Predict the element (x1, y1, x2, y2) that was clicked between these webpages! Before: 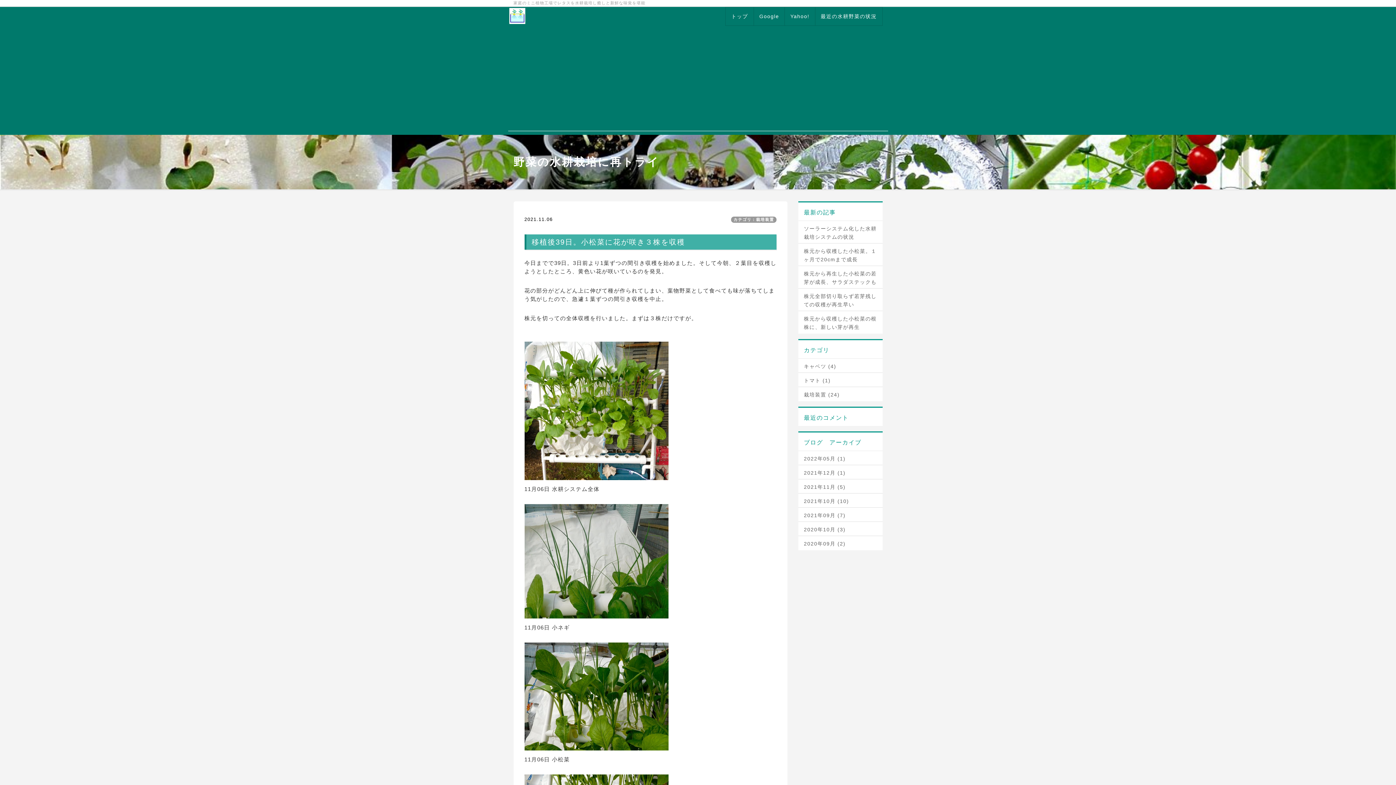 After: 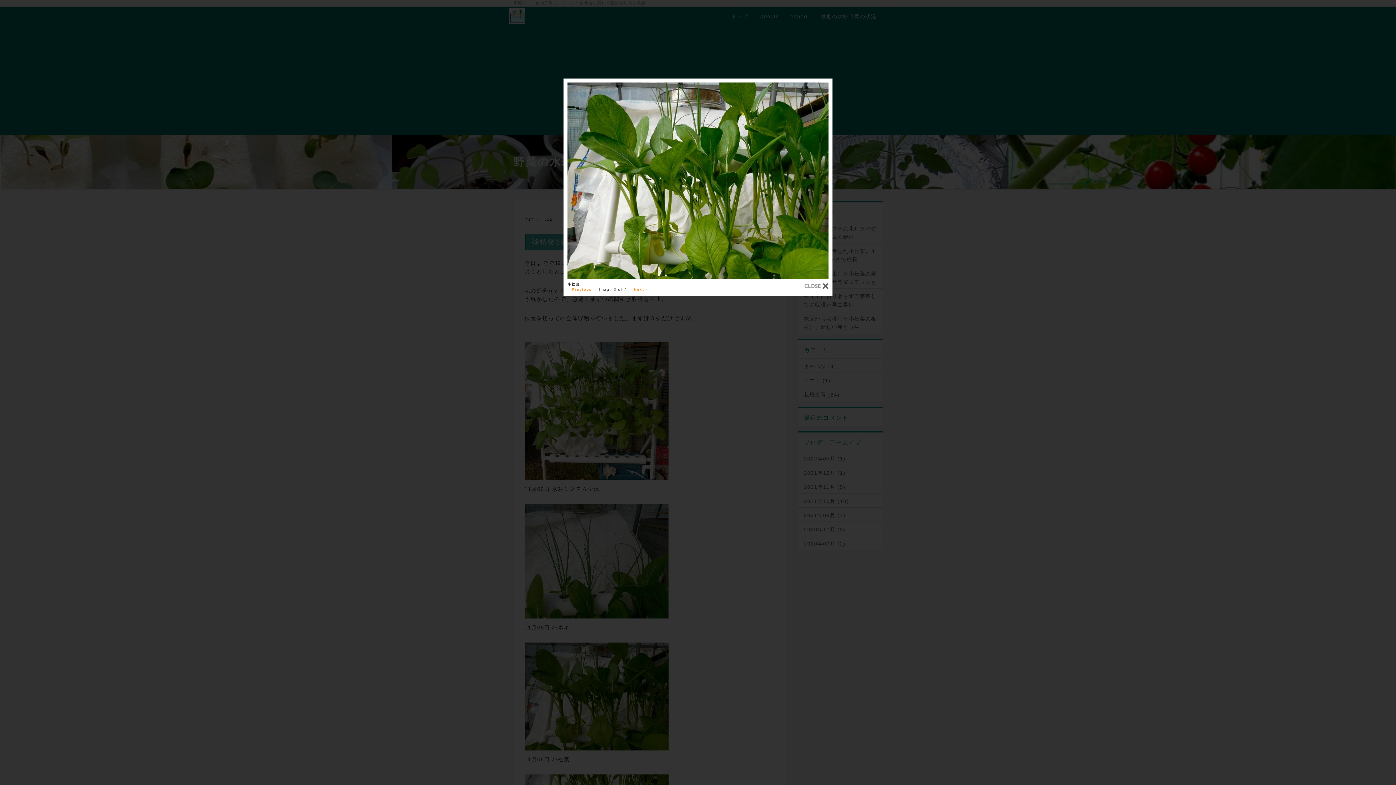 Action: bbox: (524, 693, 668, 699)